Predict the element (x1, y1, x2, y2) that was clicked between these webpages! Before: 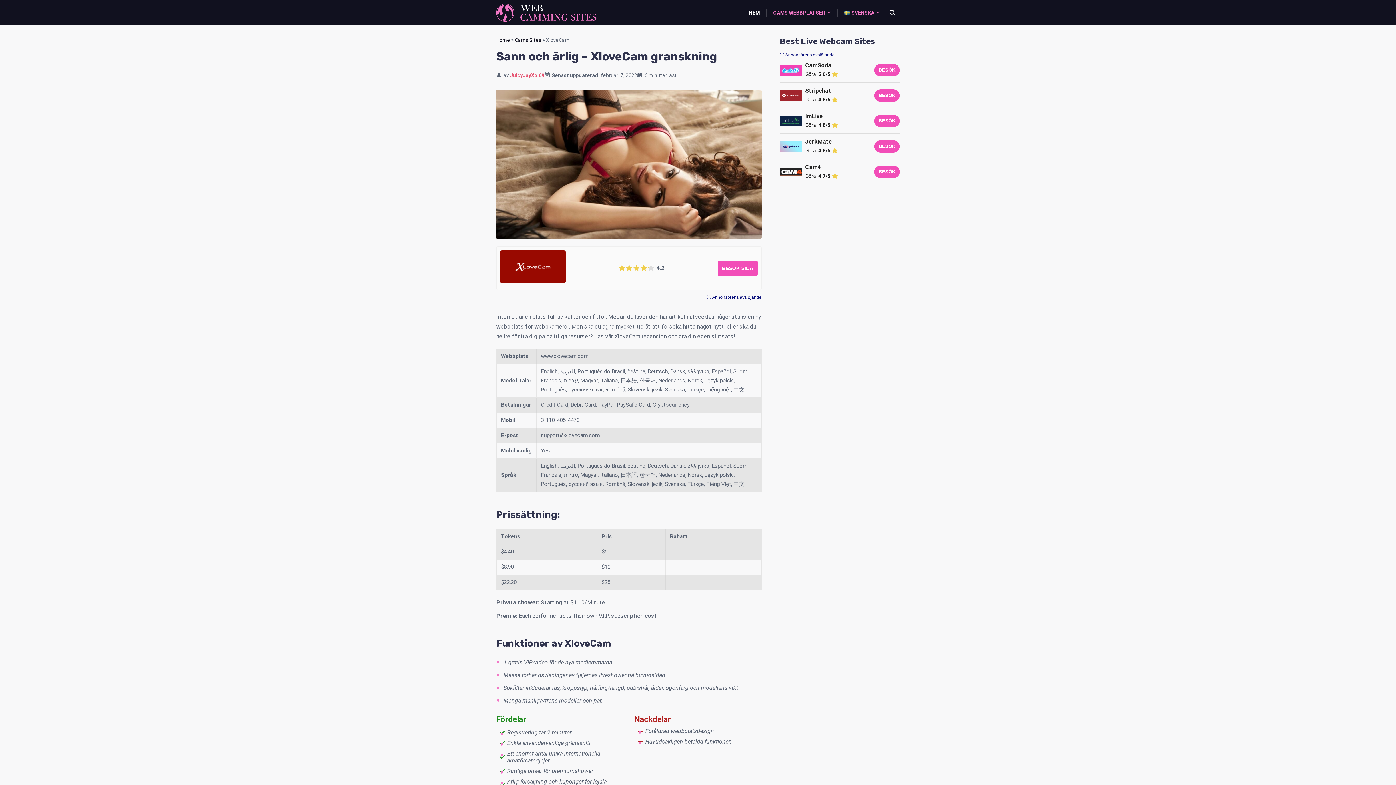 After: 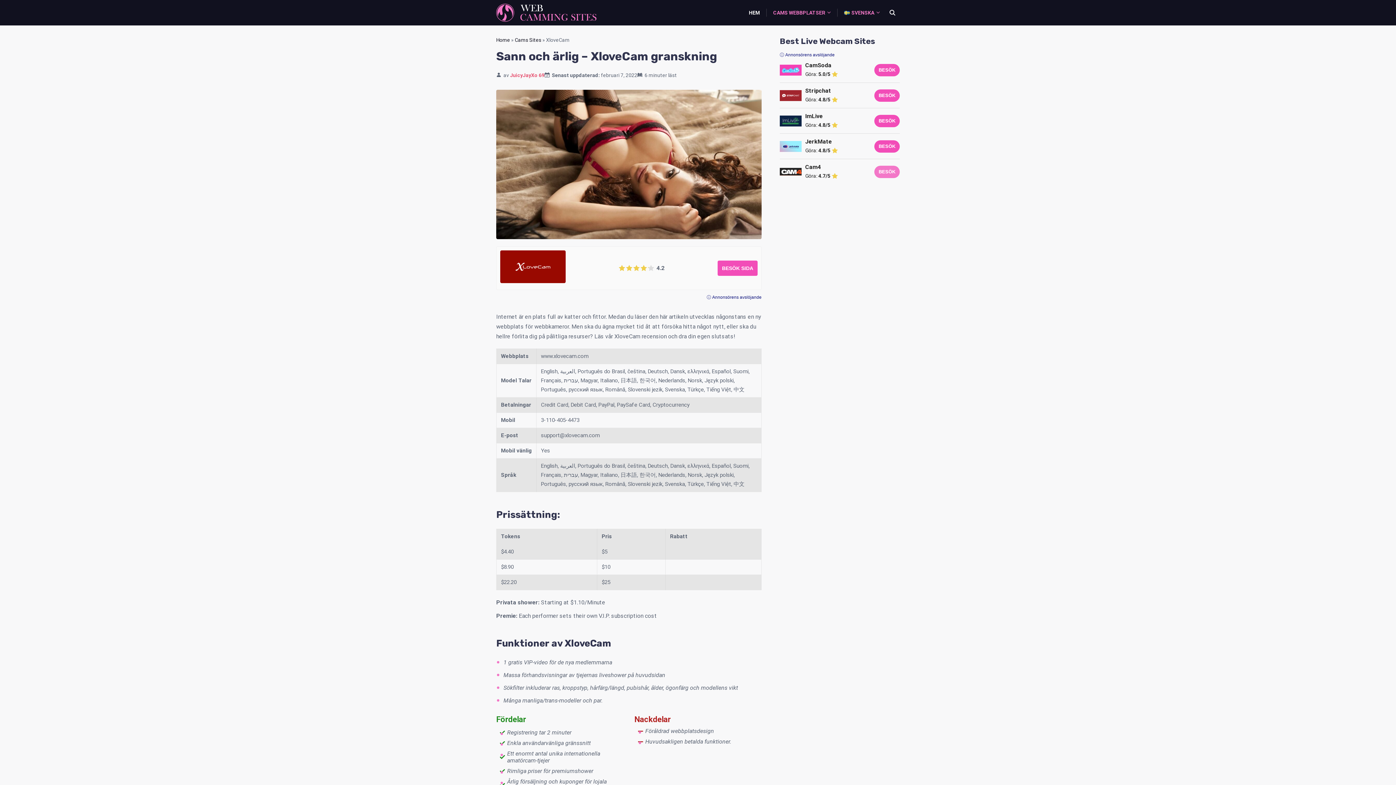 Action: bbox: (874, 165, 900, 178) label: BESÖK